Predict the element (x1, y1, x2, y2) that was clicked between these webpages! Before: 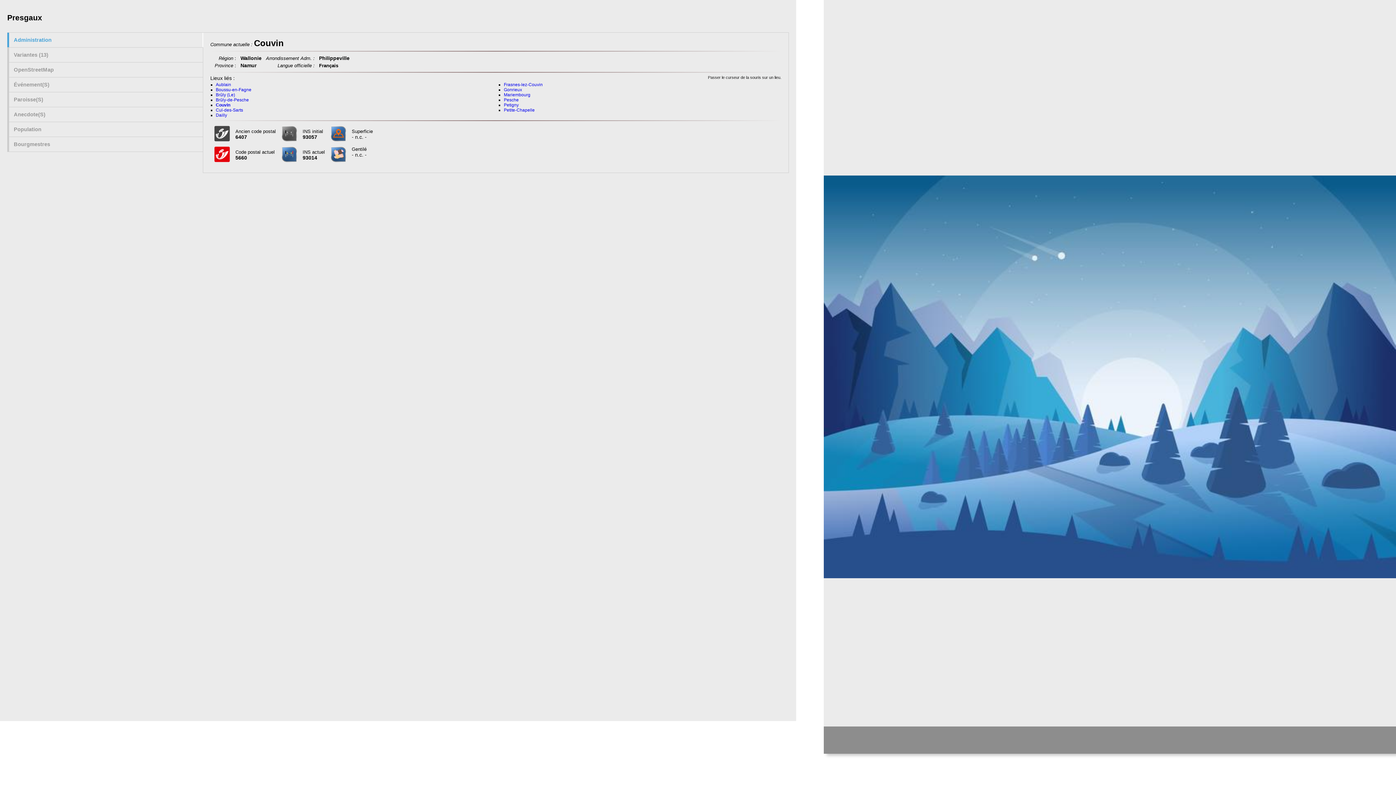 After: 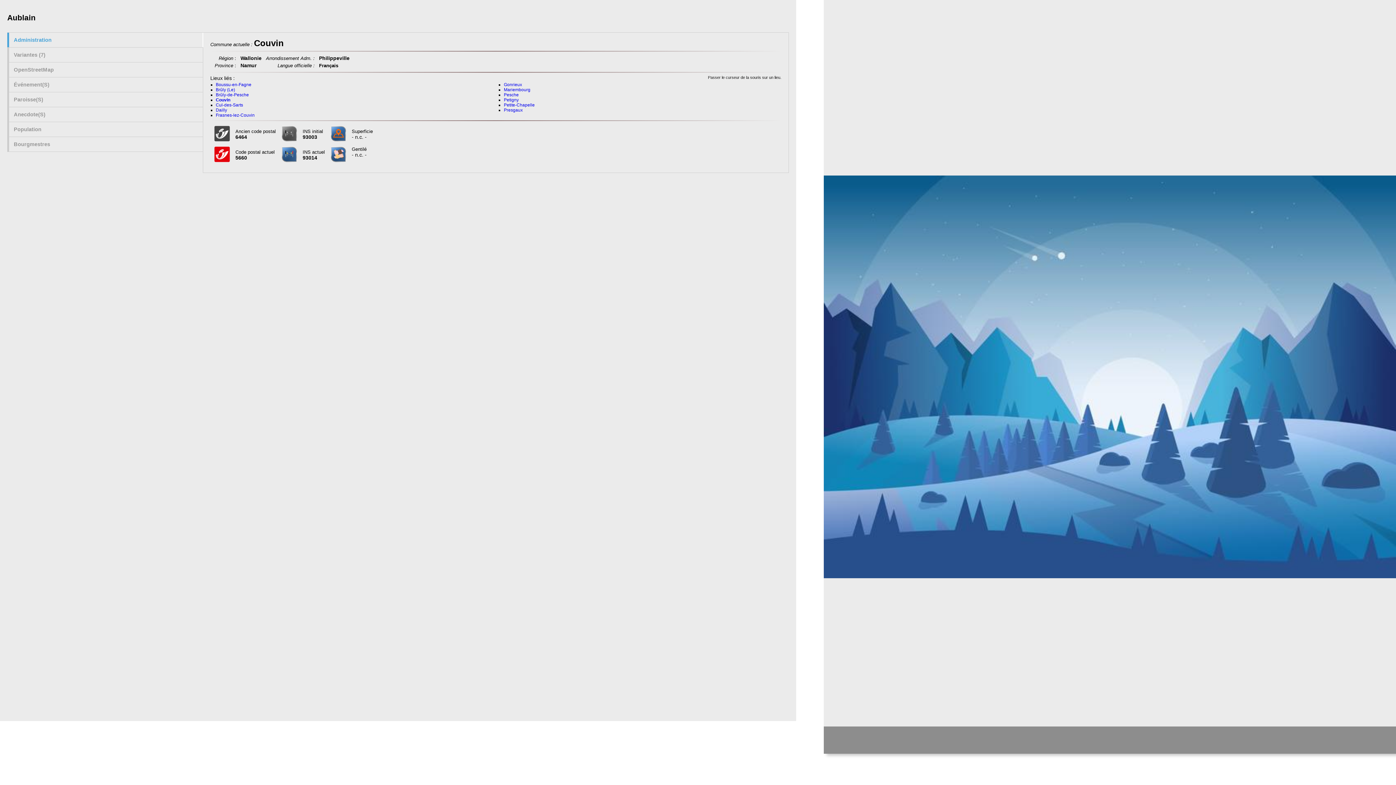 Action: label: Aublain bbox: (215, 82, 231, 87)